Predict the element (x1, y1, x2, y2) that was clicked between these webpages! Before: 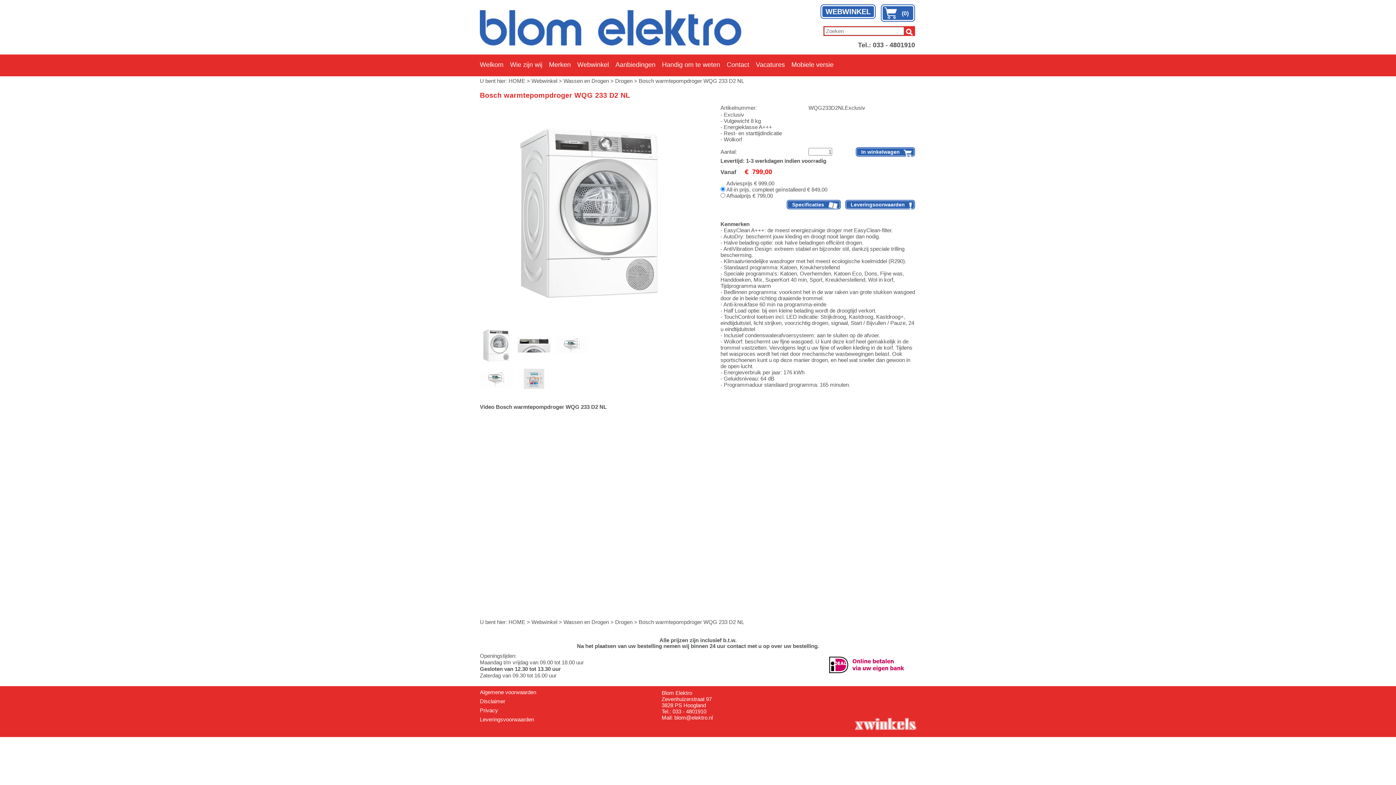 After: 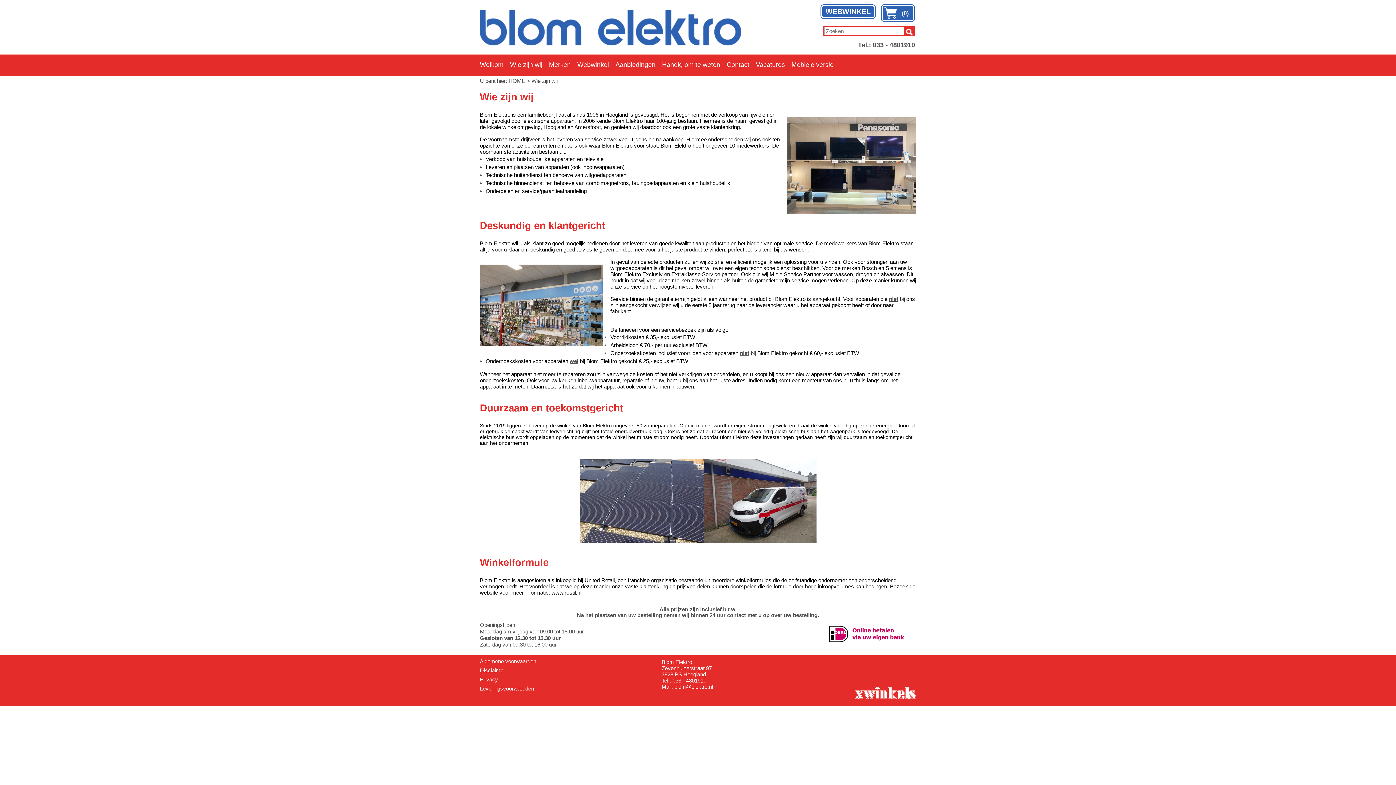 Action: bbox: (510, 58, 542, 68) label: Wie zijn wij